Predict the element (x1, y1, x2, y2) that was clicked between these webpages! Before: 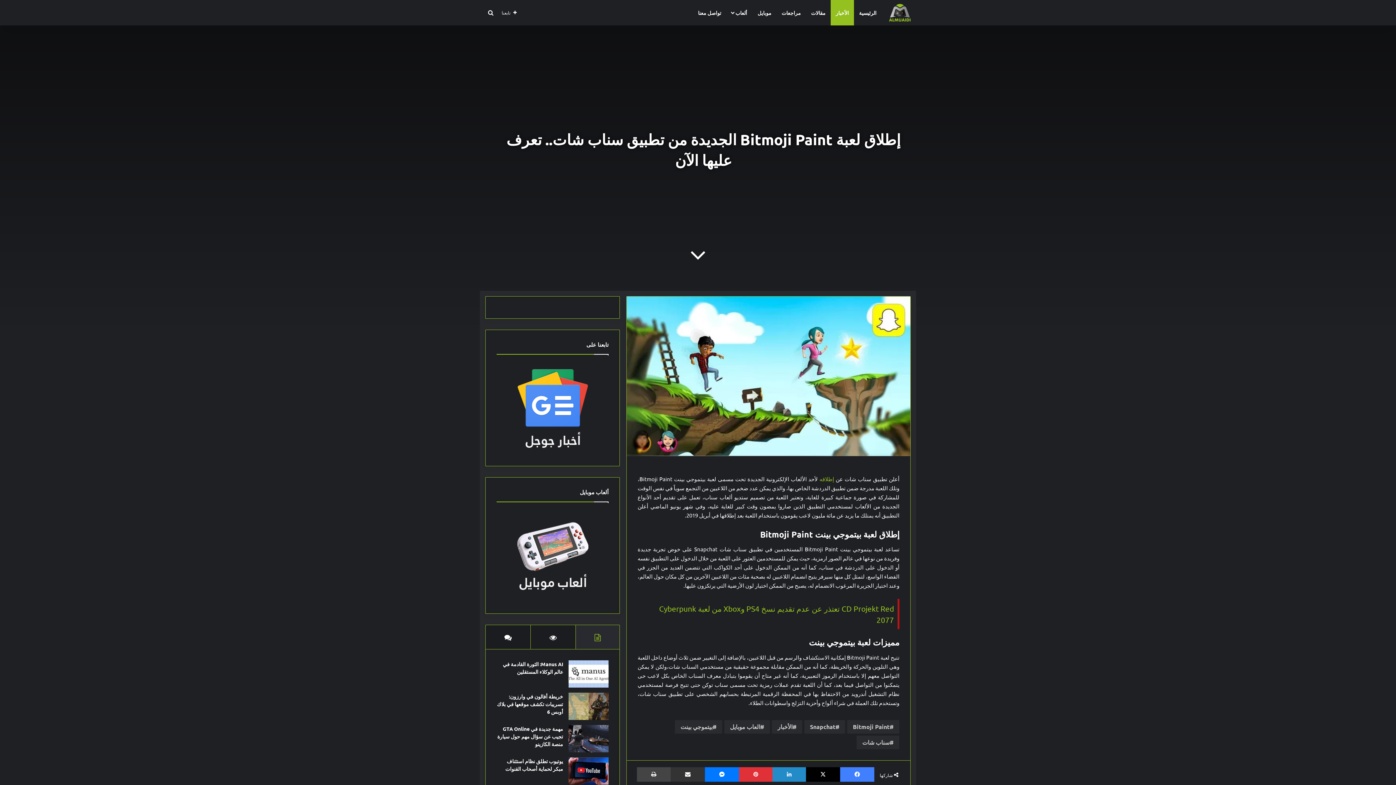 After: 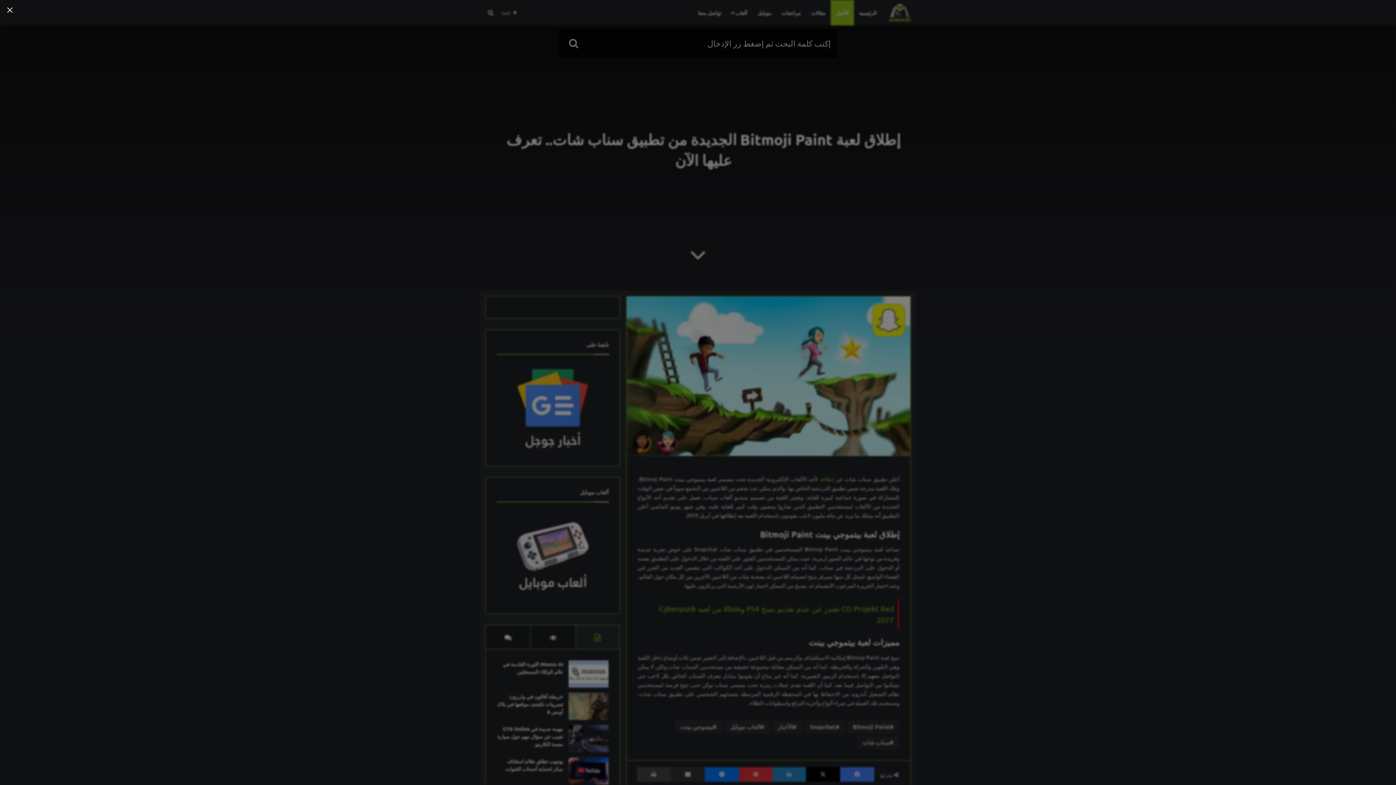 Action: bbox: (485, 0, 496, 25) label: بحث عن